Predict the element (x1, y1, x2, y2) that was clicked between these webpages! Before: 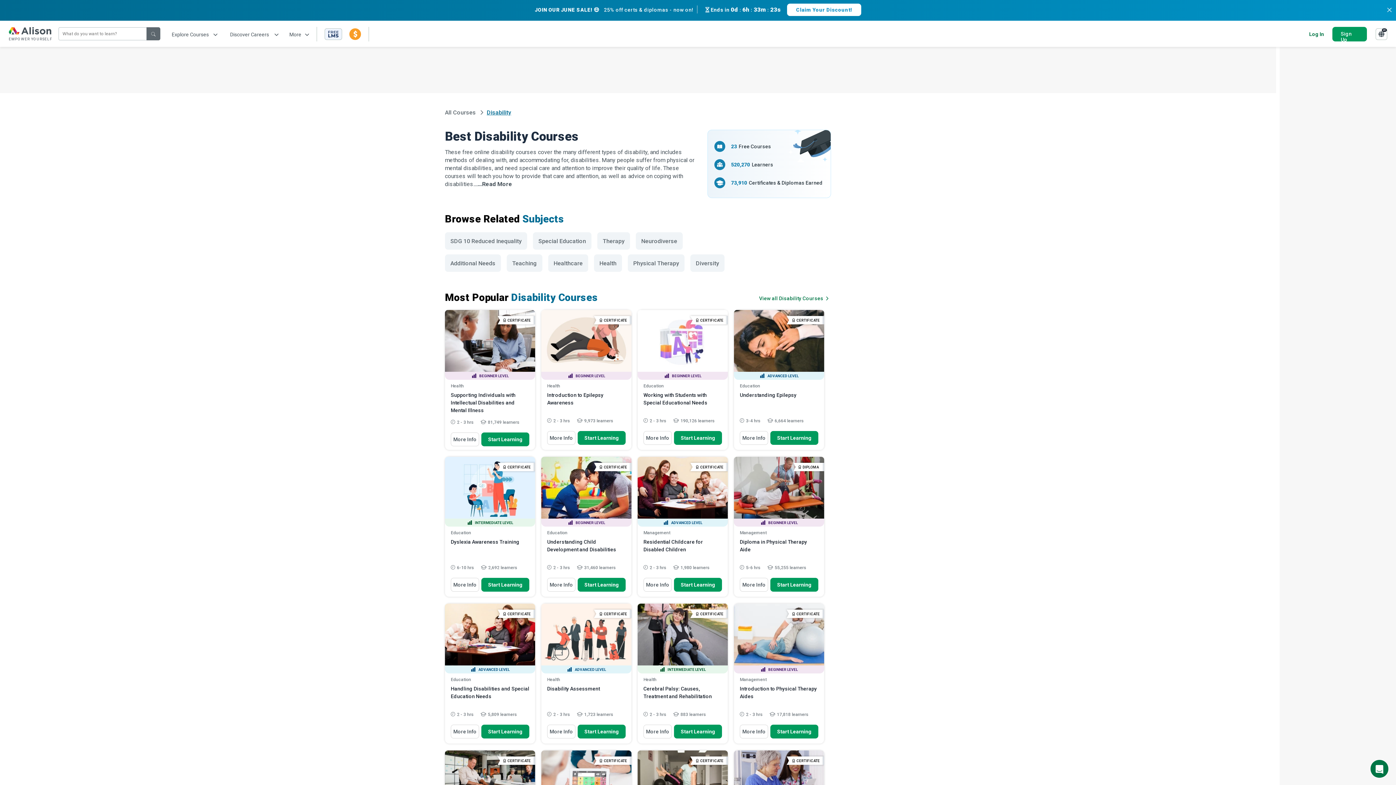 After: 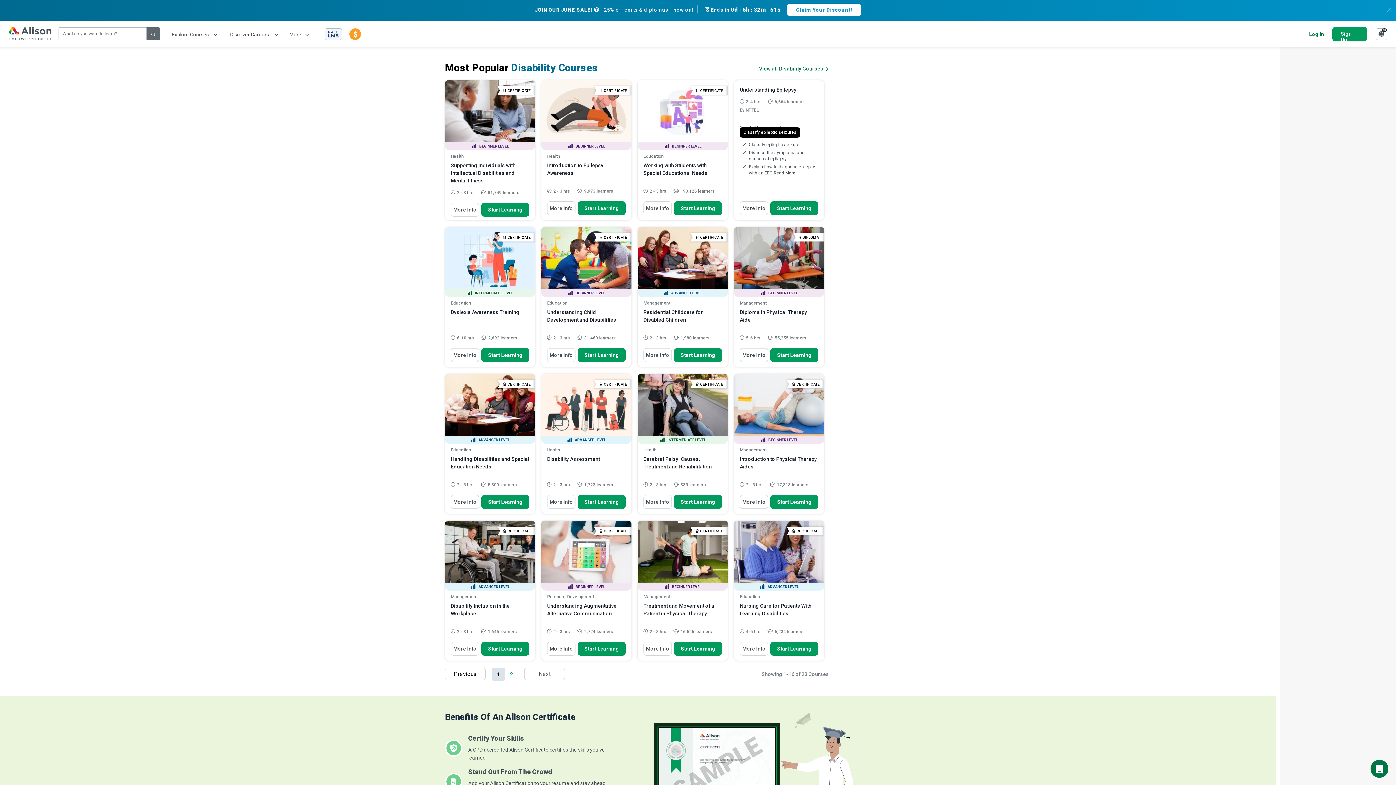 Action: bbox: (731, 143, 771, 149) label: 23 Free Courses